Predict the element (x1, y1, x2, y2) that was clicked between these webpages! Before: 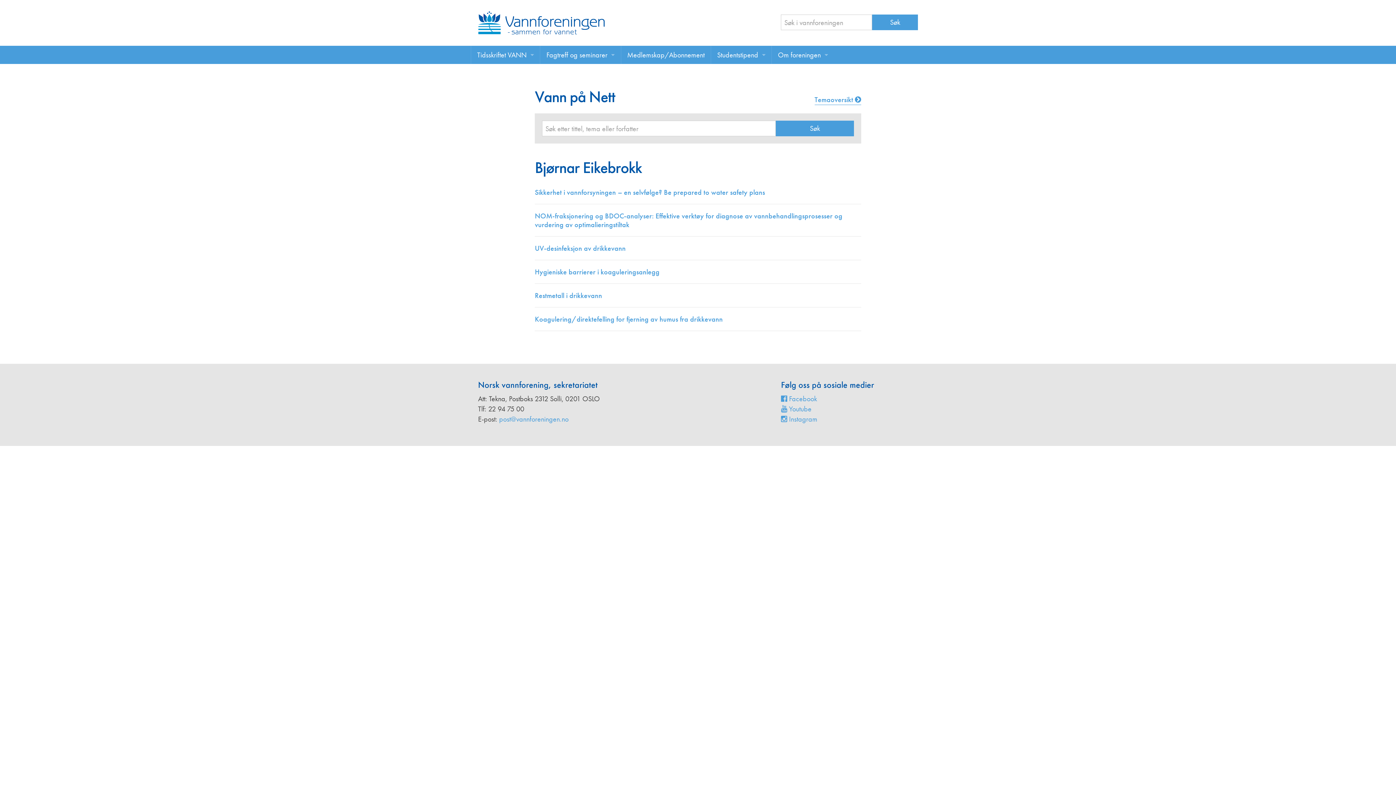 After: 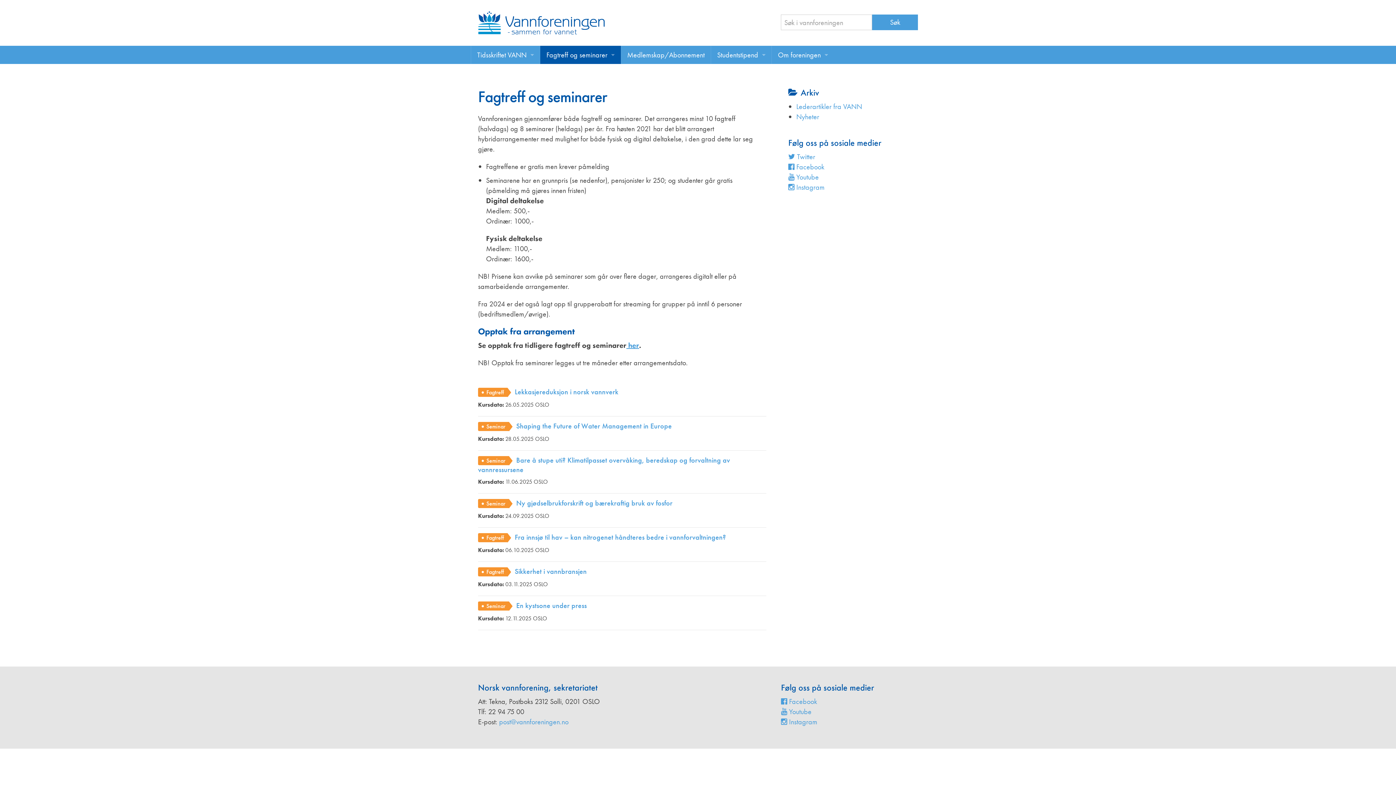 Action: label: Fagtreff og seminarer bbox: (540, 45, 620, 64)